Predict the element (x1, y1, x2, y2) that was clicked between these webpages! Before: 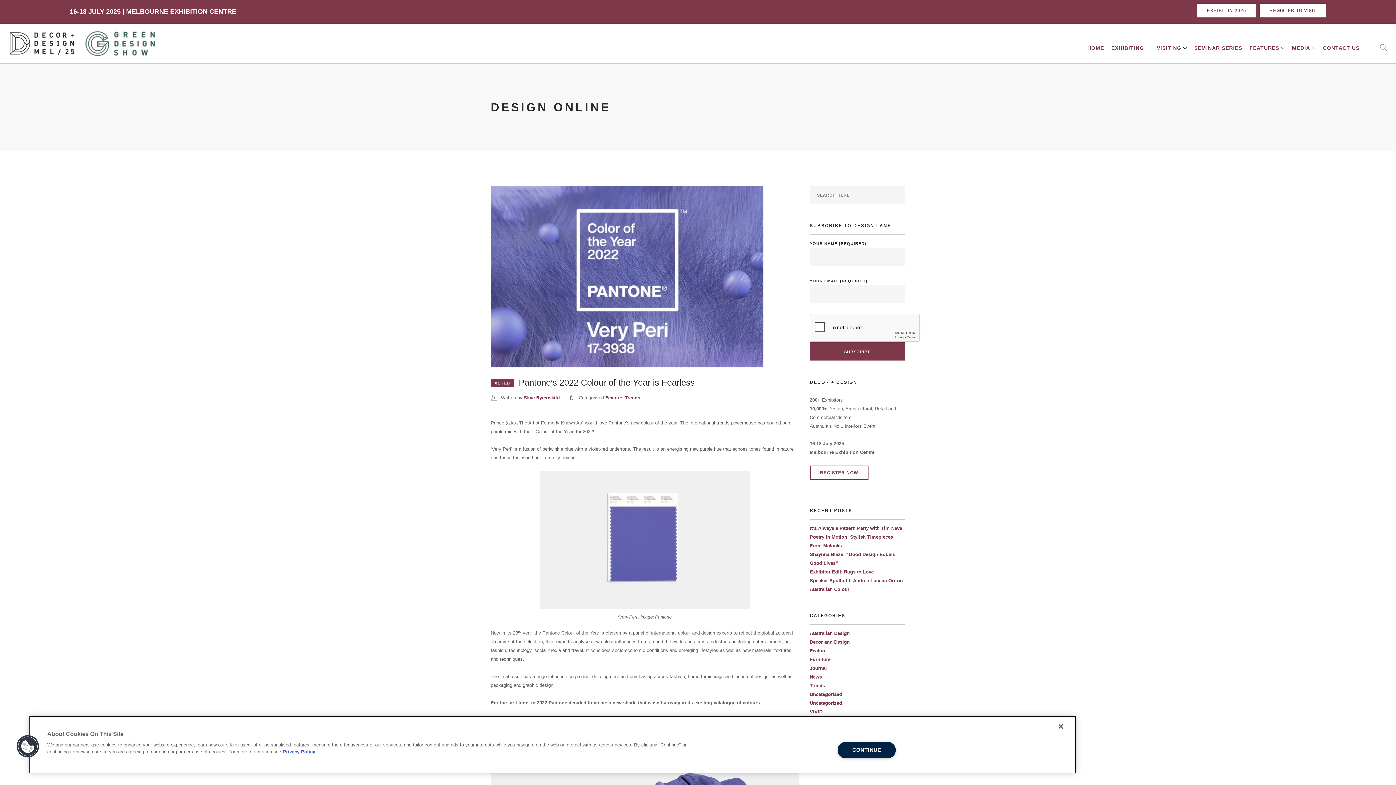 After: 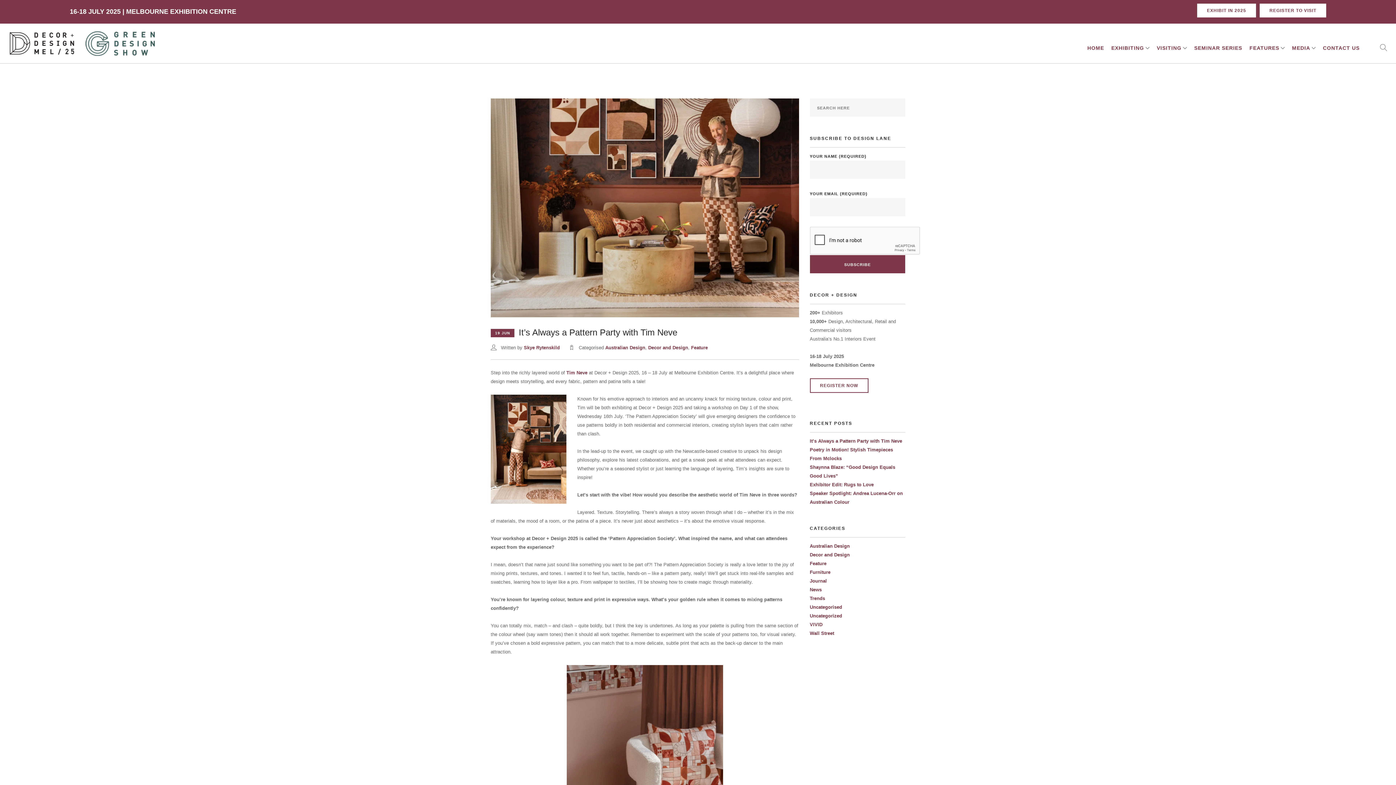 Action: bbox: (810, 525, 902, 531) label: It’s Always a Pattern Party with Tim Neve